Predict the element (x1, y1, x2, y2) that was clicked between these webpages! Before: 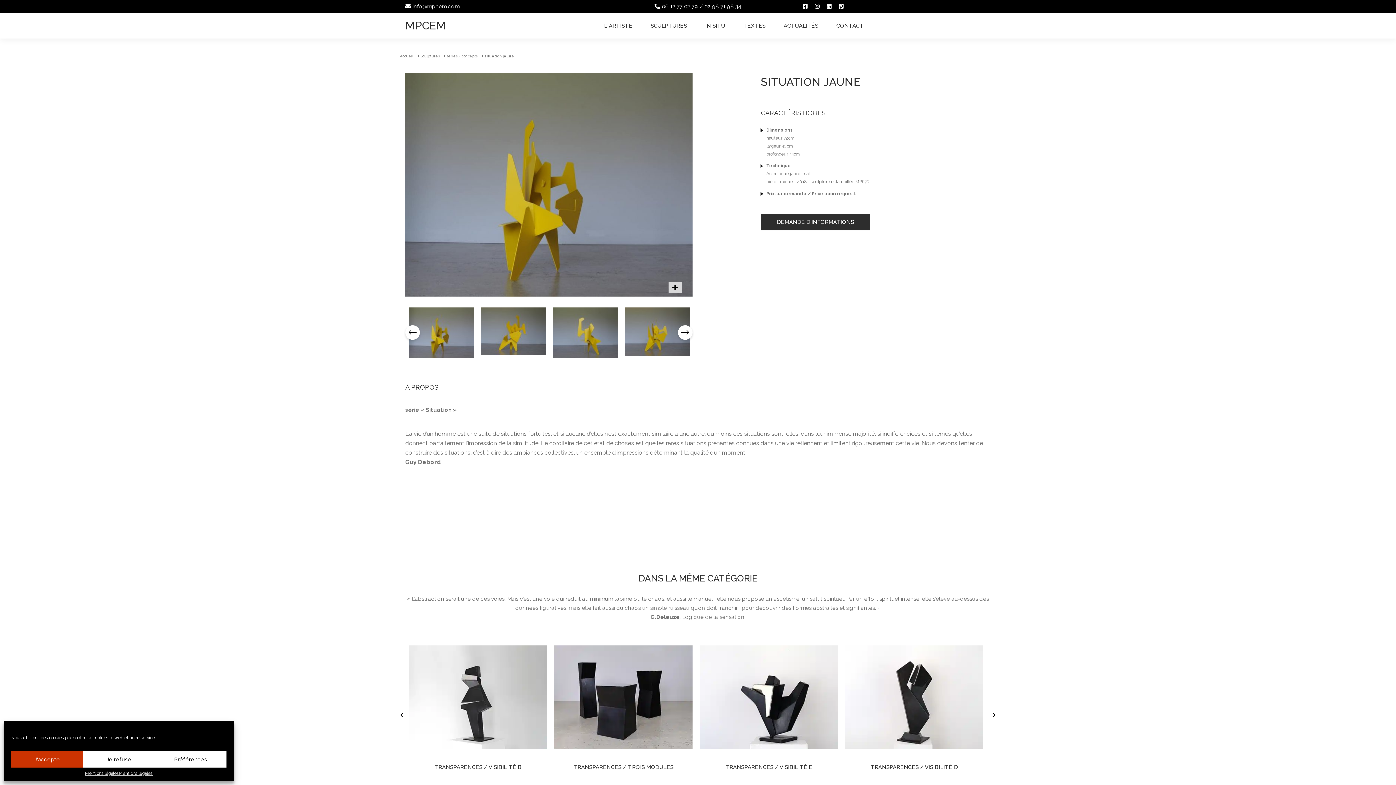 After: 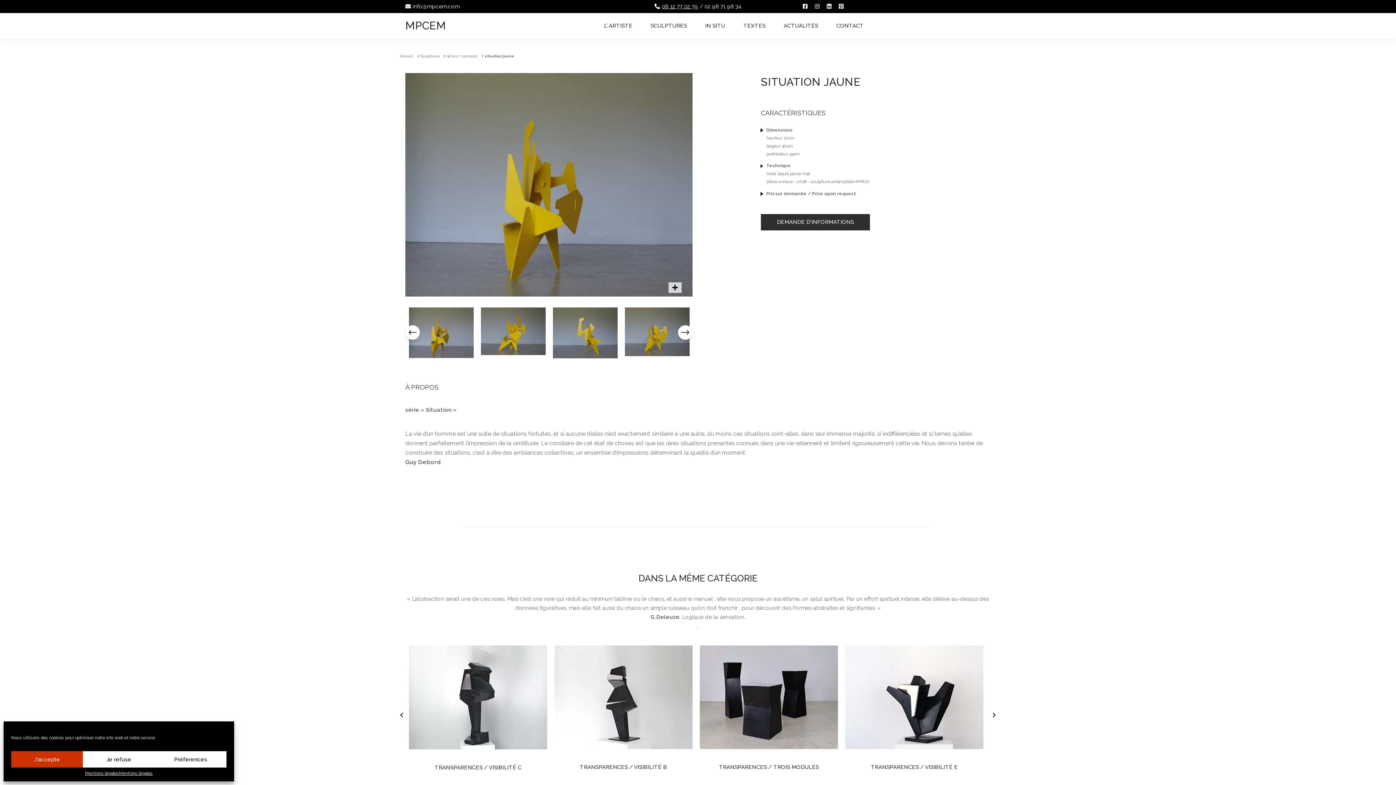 Action: label: 06 12 77 02 79 bbox: (661, 3, 698, 9)